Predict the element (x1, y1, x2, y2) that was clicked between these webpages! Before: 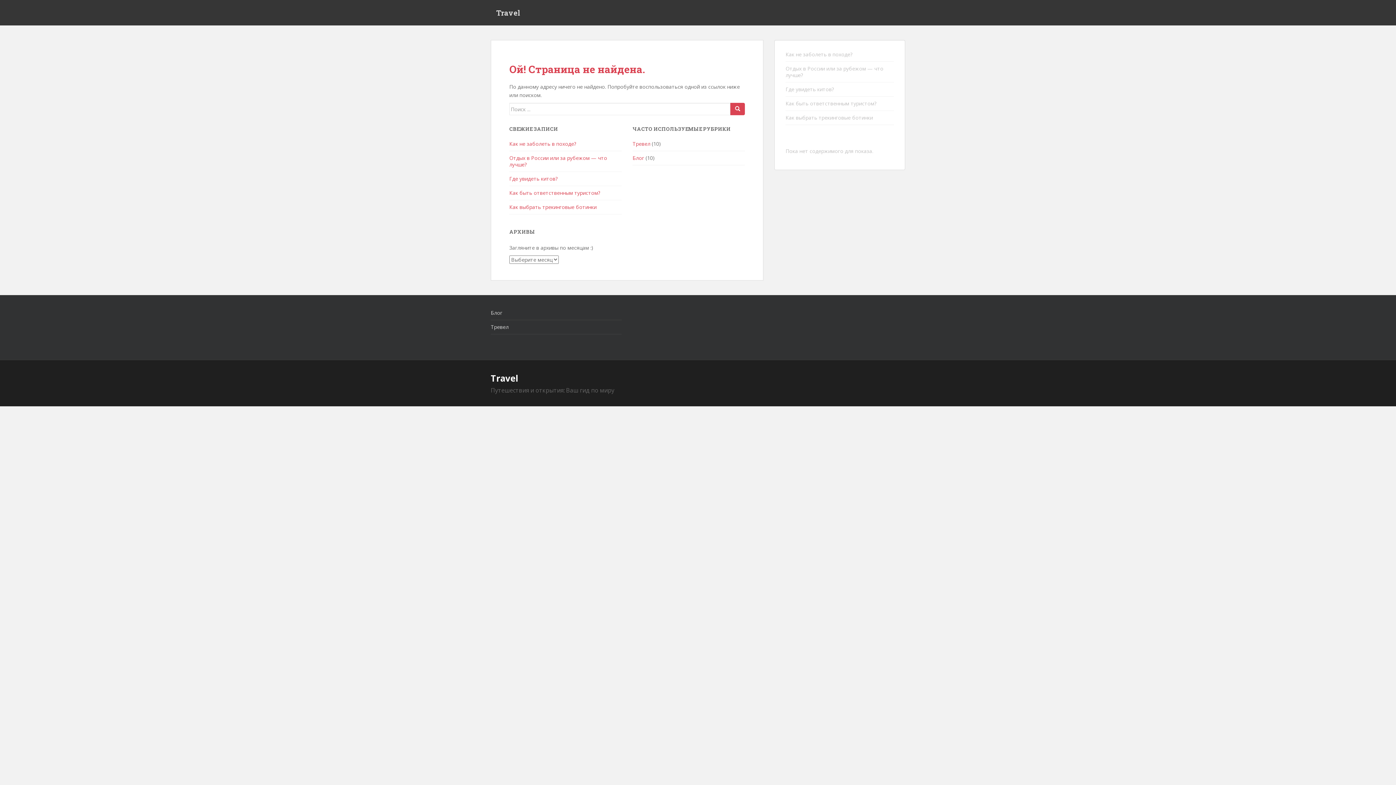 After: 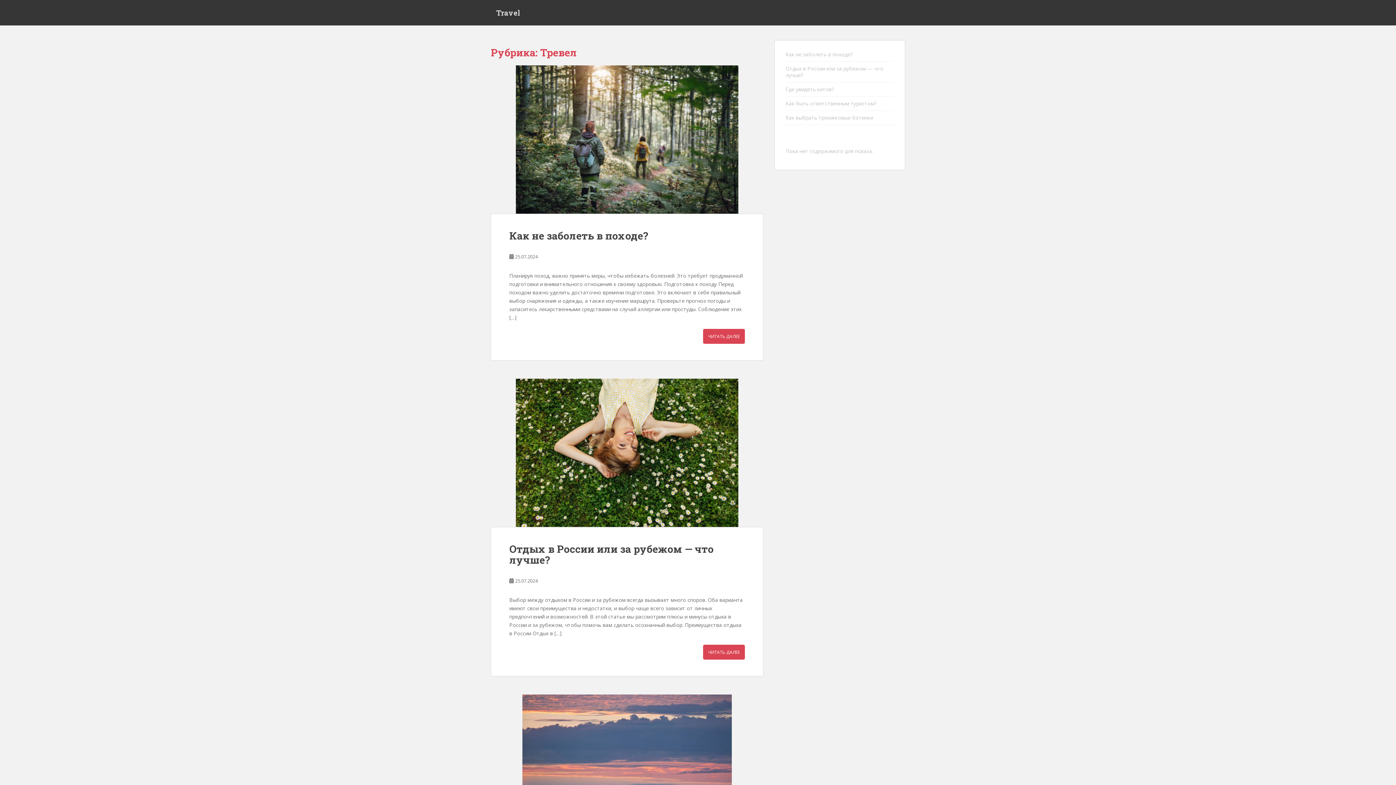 Action: label: Тревел bbox: (632, 140, 650, 147)